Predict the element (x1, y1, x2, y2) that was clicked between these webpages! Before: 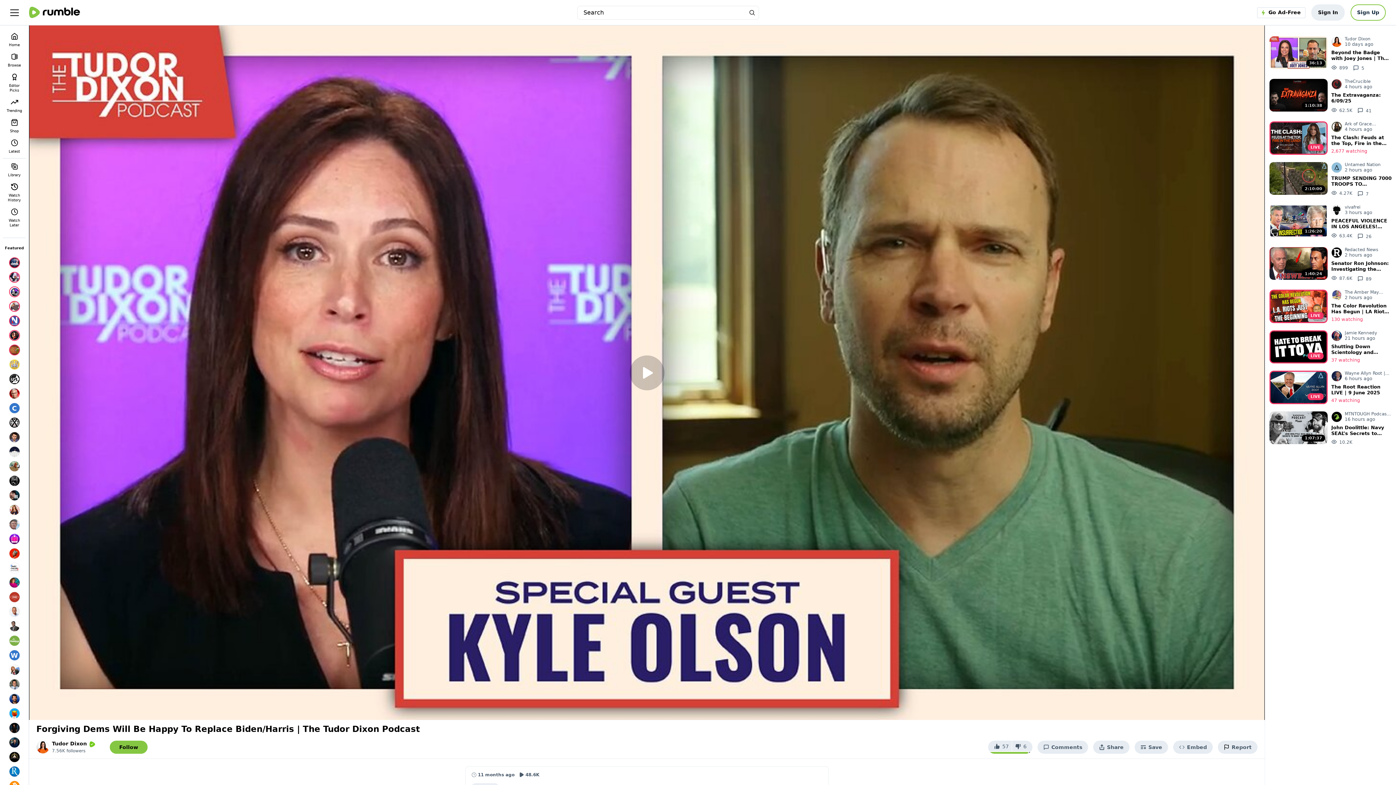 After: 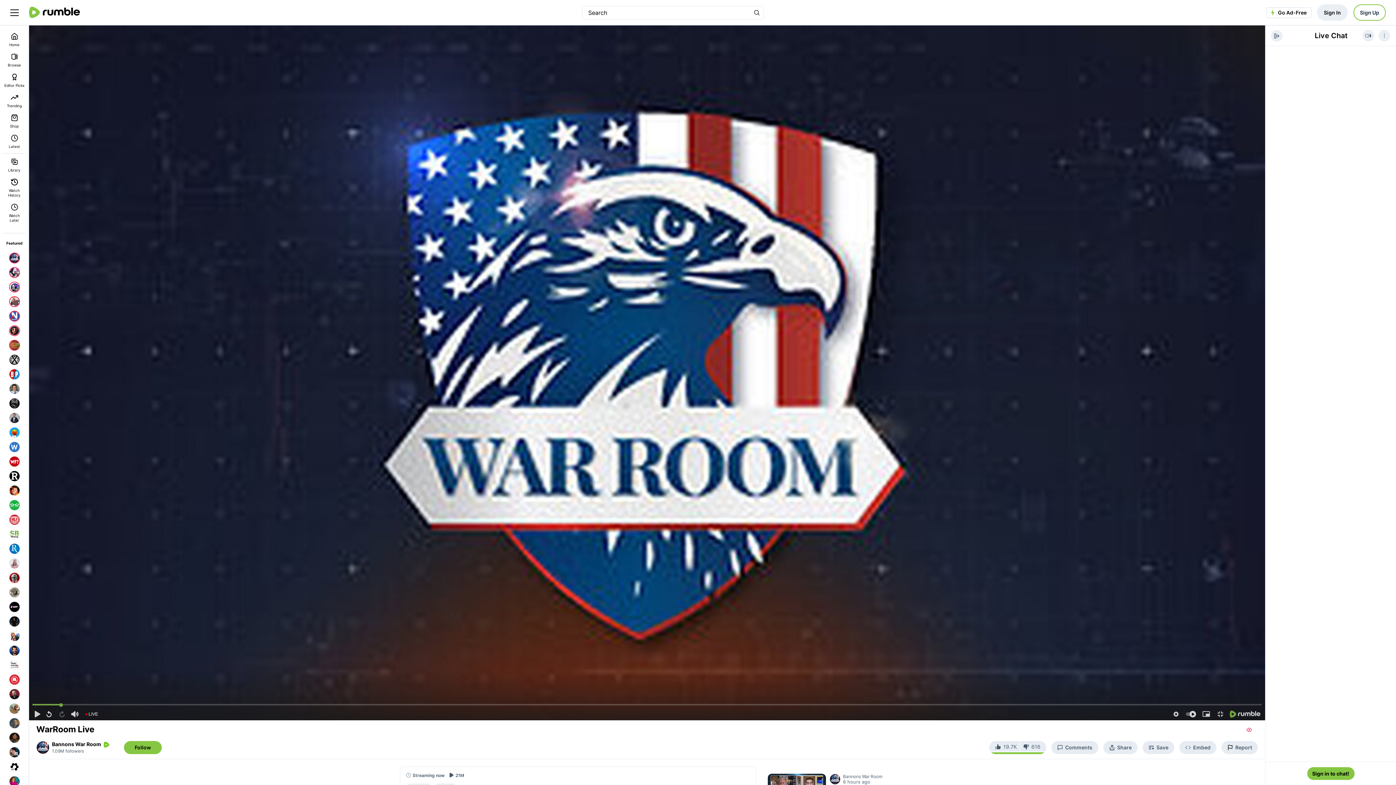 Action: bbox: (7, 255, 21, 270)